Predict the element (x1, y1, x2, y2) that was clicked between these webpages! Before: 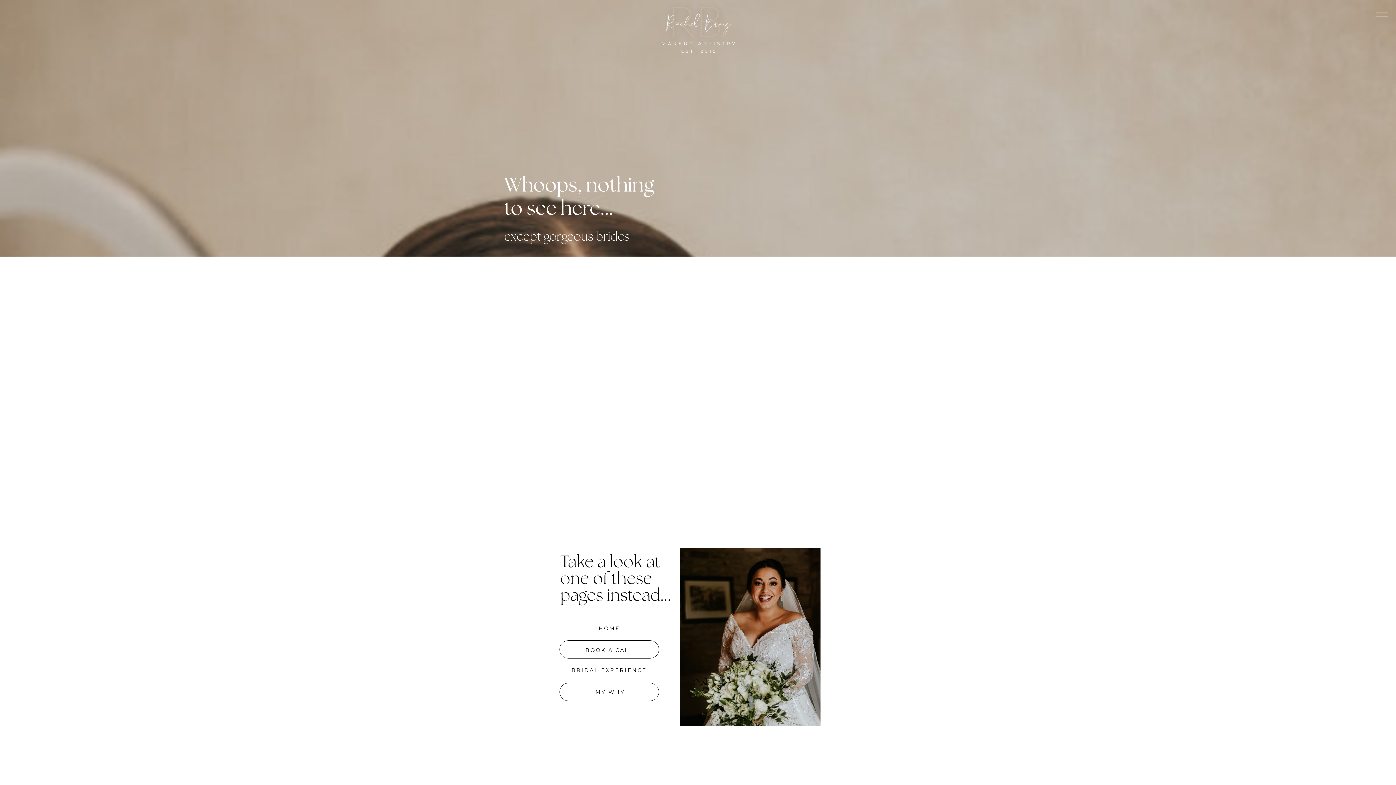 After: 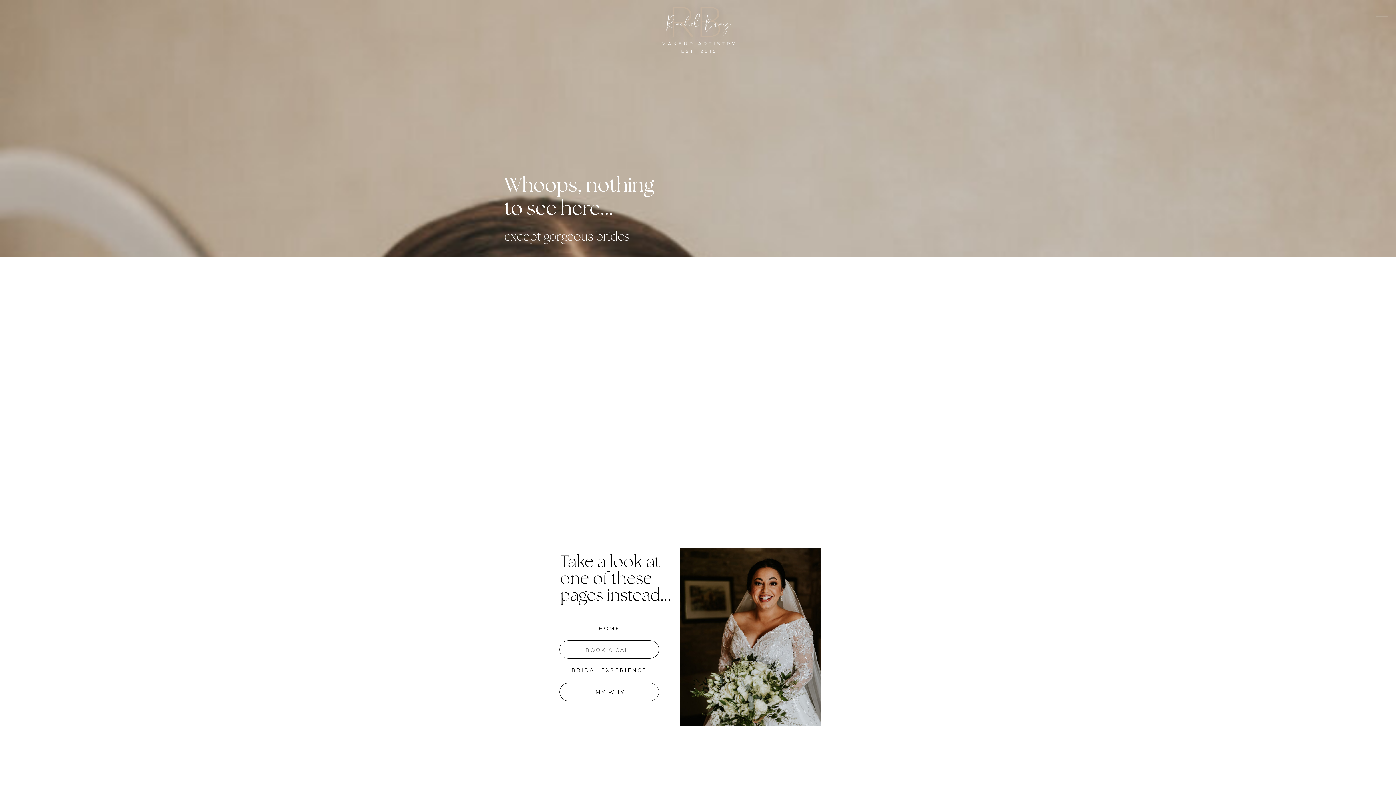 Action: label: BOOK A CALL bbox: (567, 641, 651, 659)